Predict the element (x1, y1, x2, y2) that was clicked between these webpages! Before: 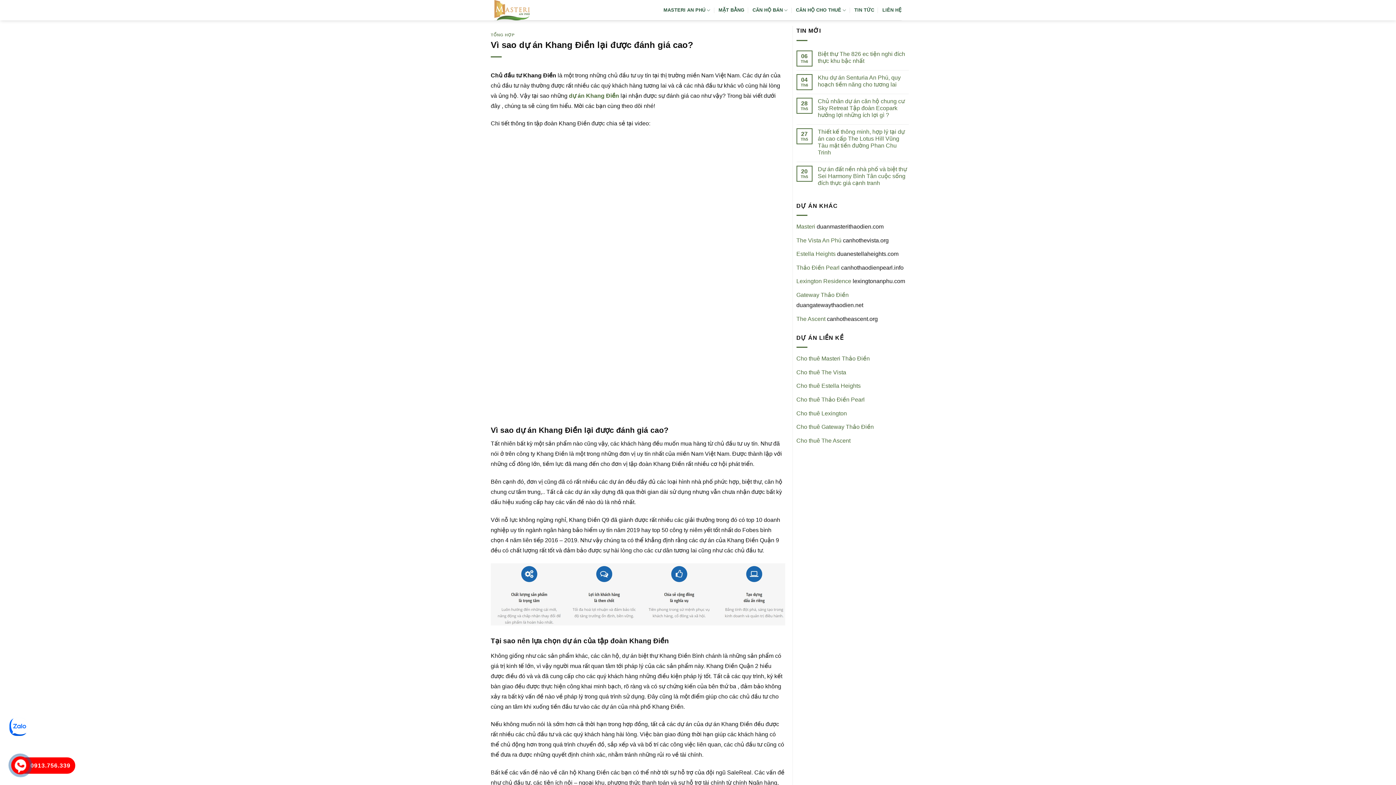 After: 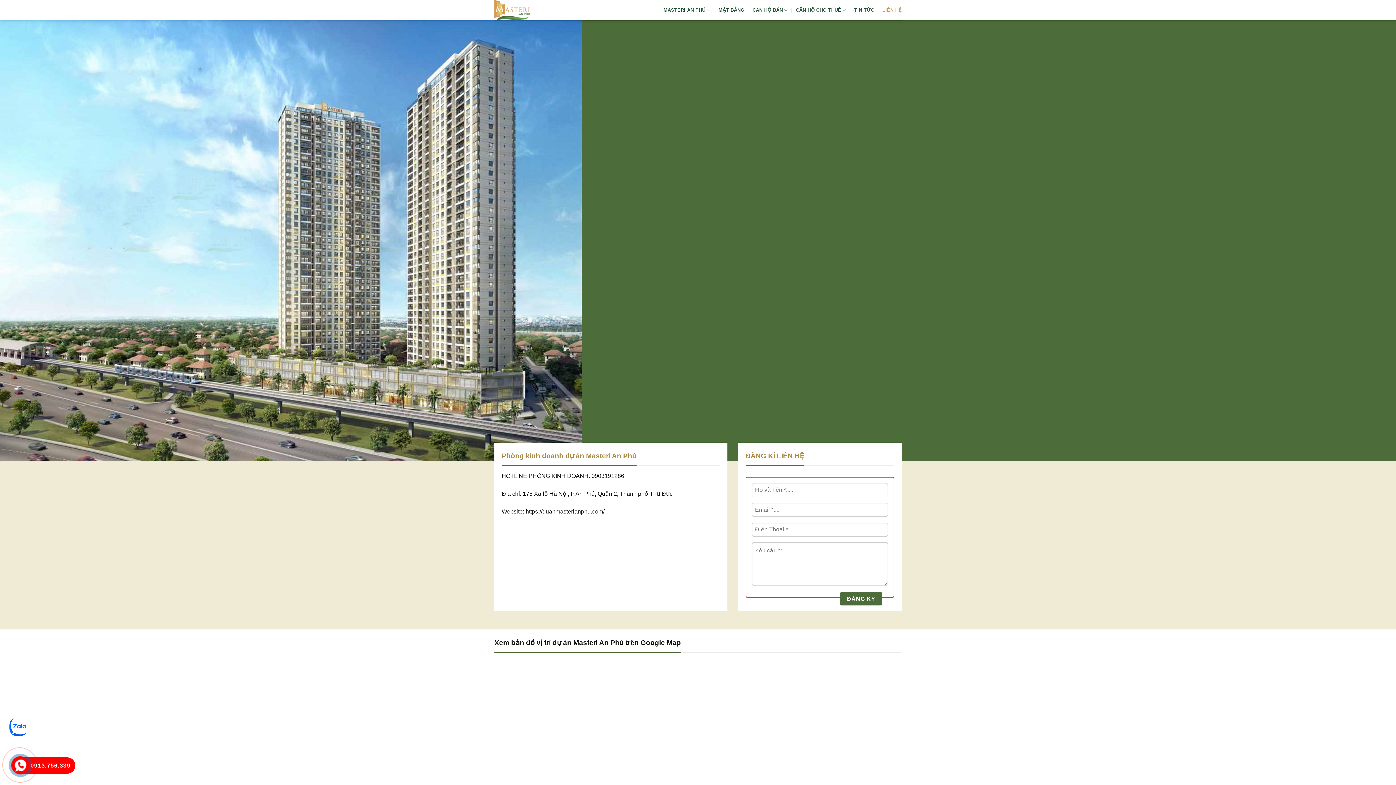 Action: bbox: (882, 3, 901, 16) label: LIÊN HỆ